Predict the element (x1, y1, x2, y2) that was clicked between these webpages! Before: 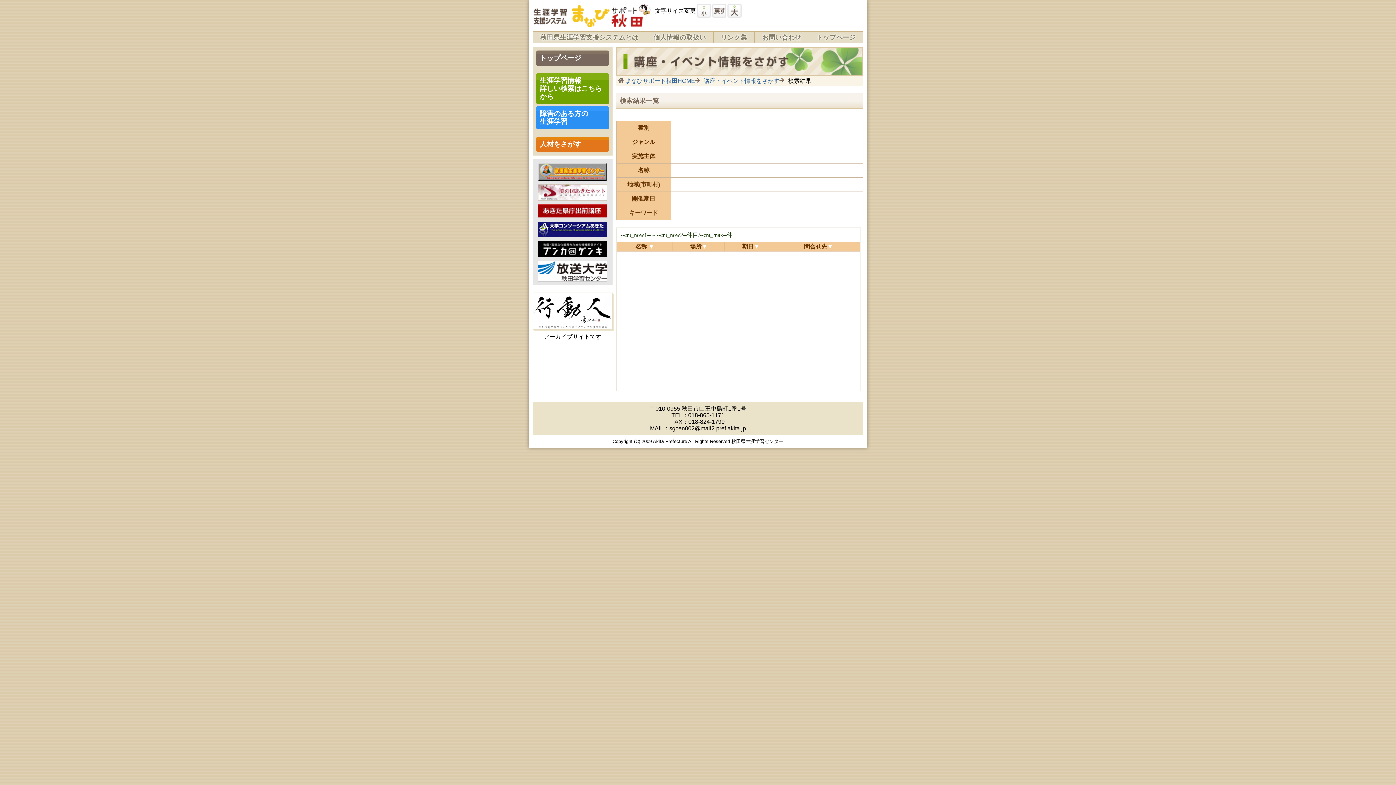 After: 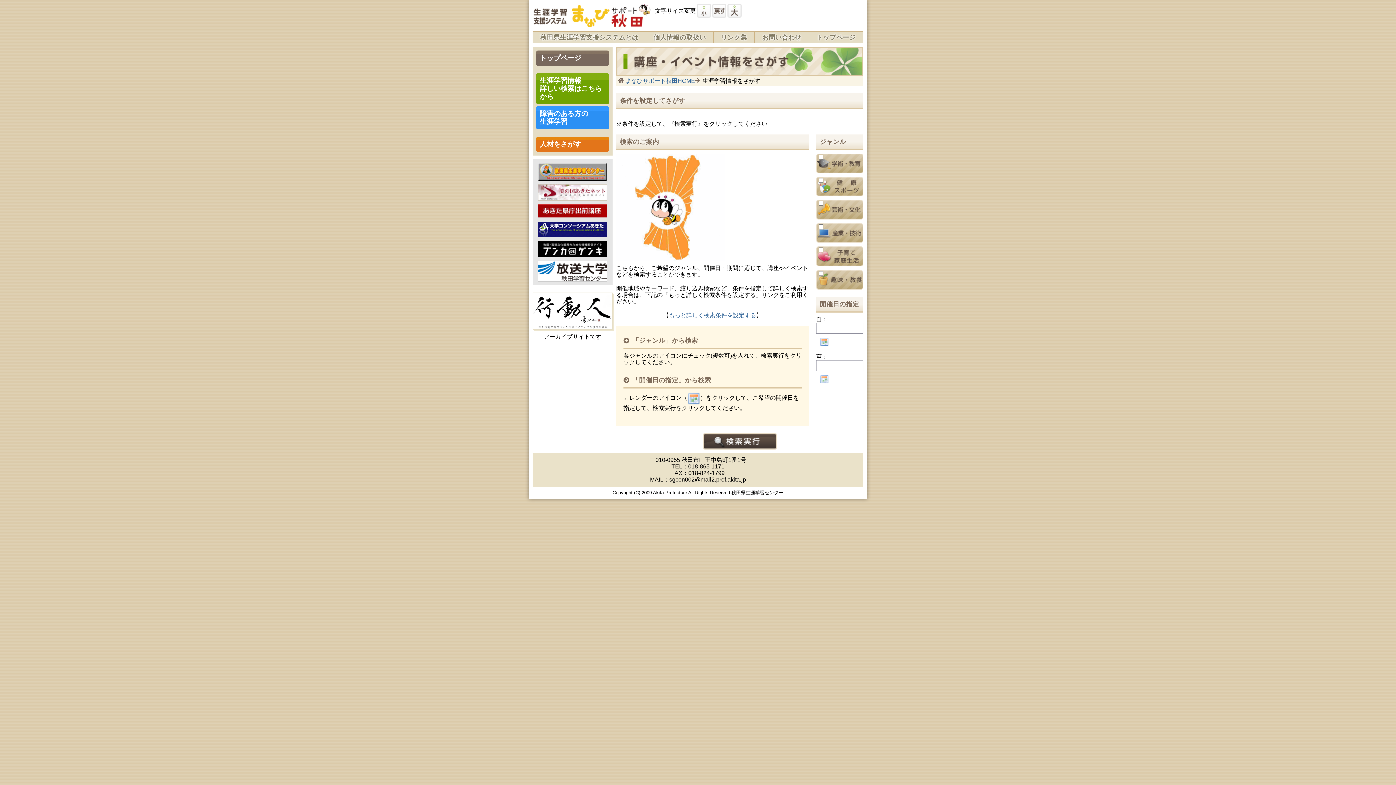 Action: label: 生涯学習情報
詳しい検索はこちらから bbox: (536, 73, 609, 104)